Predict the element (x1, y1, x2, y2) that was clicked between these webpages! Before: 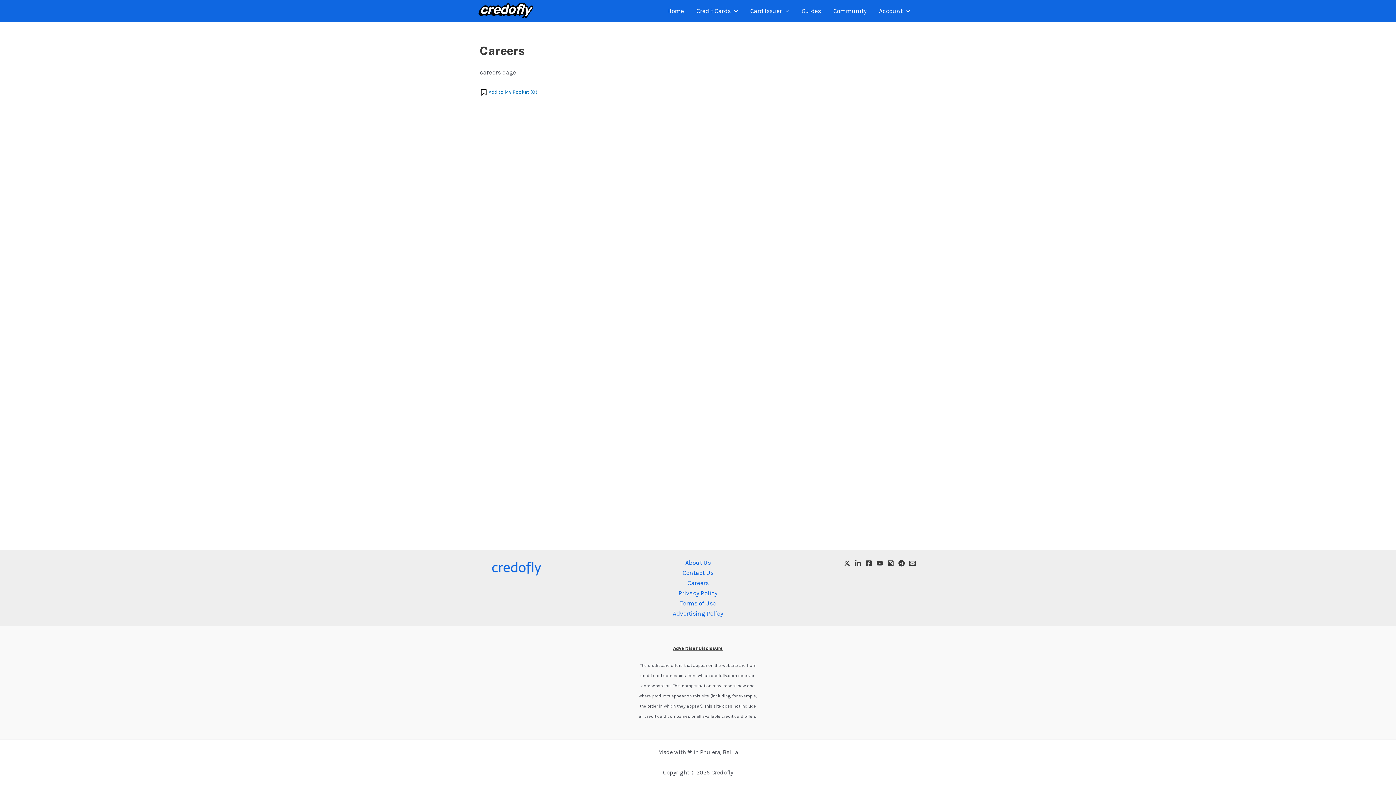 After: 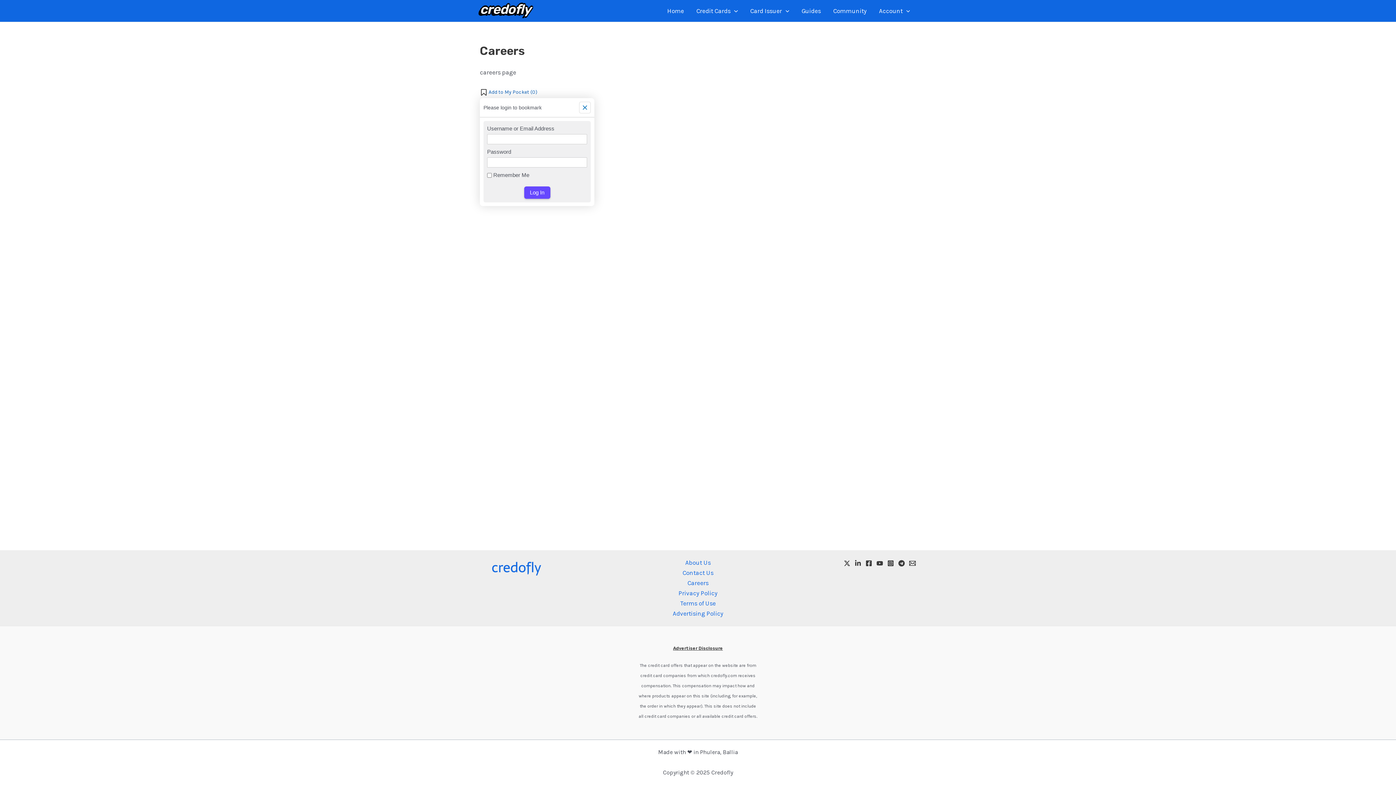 Action: label: Add to My Pocket (0) bbox: (480, 88, 537, 95)